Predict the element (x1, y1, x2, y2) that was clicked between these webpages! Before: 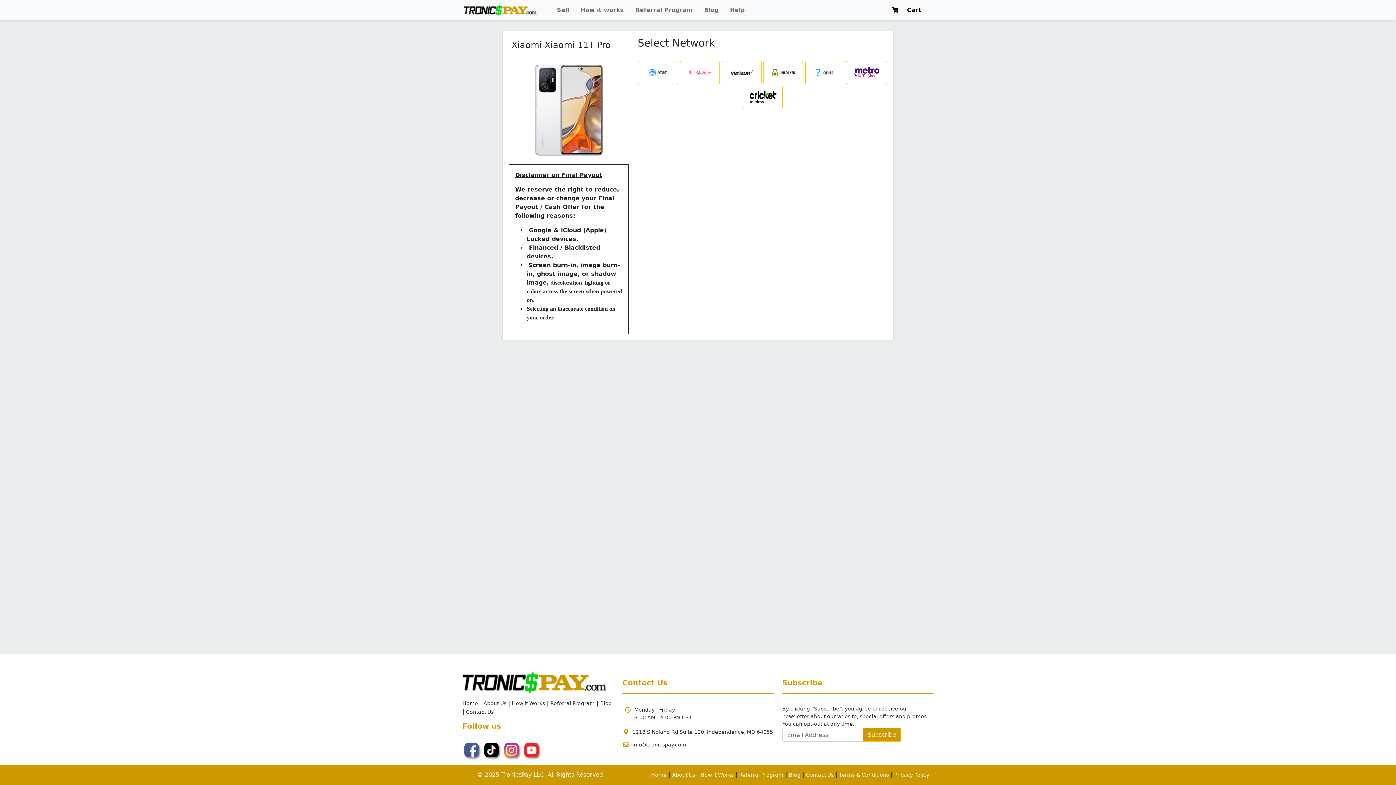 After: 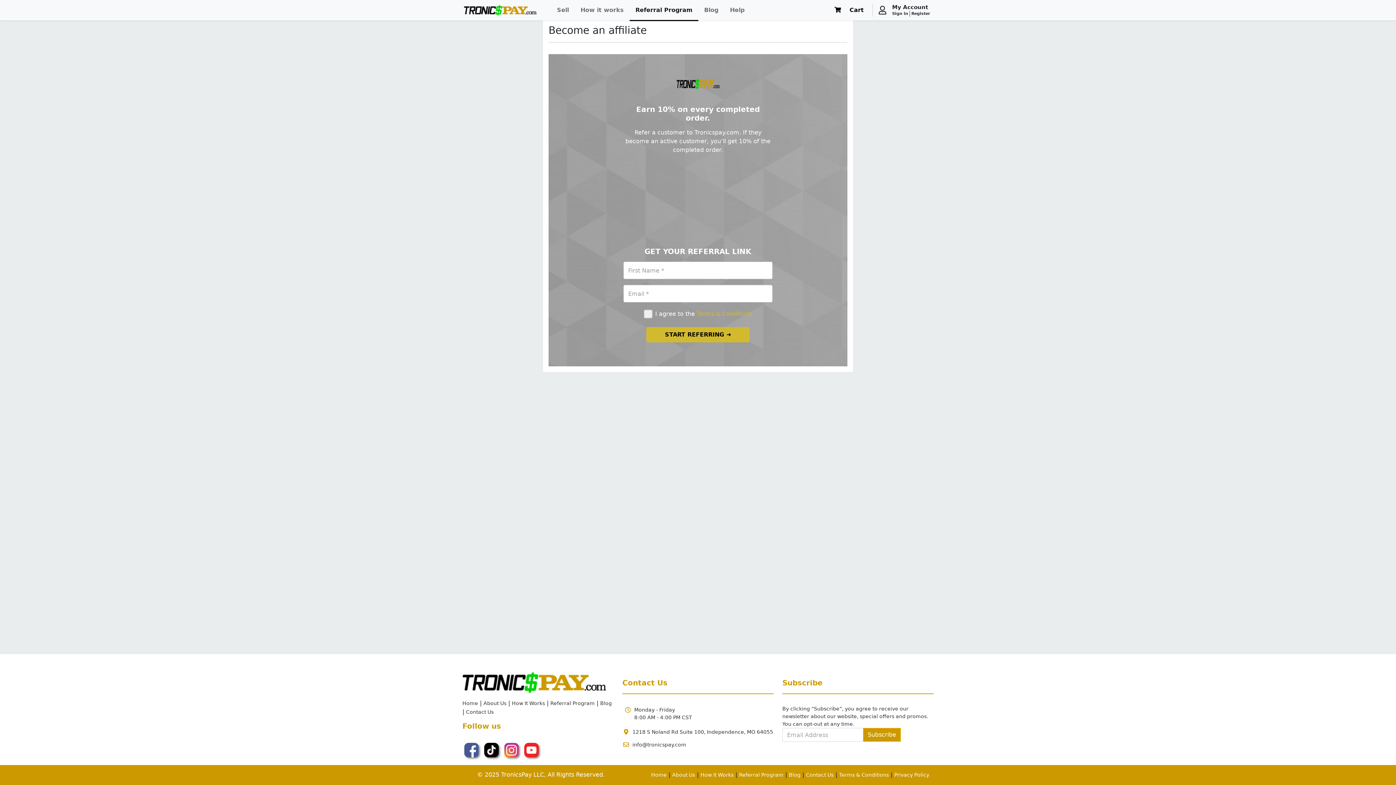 Action: bbox: (632, 2, 695, 17) label: Referral Program